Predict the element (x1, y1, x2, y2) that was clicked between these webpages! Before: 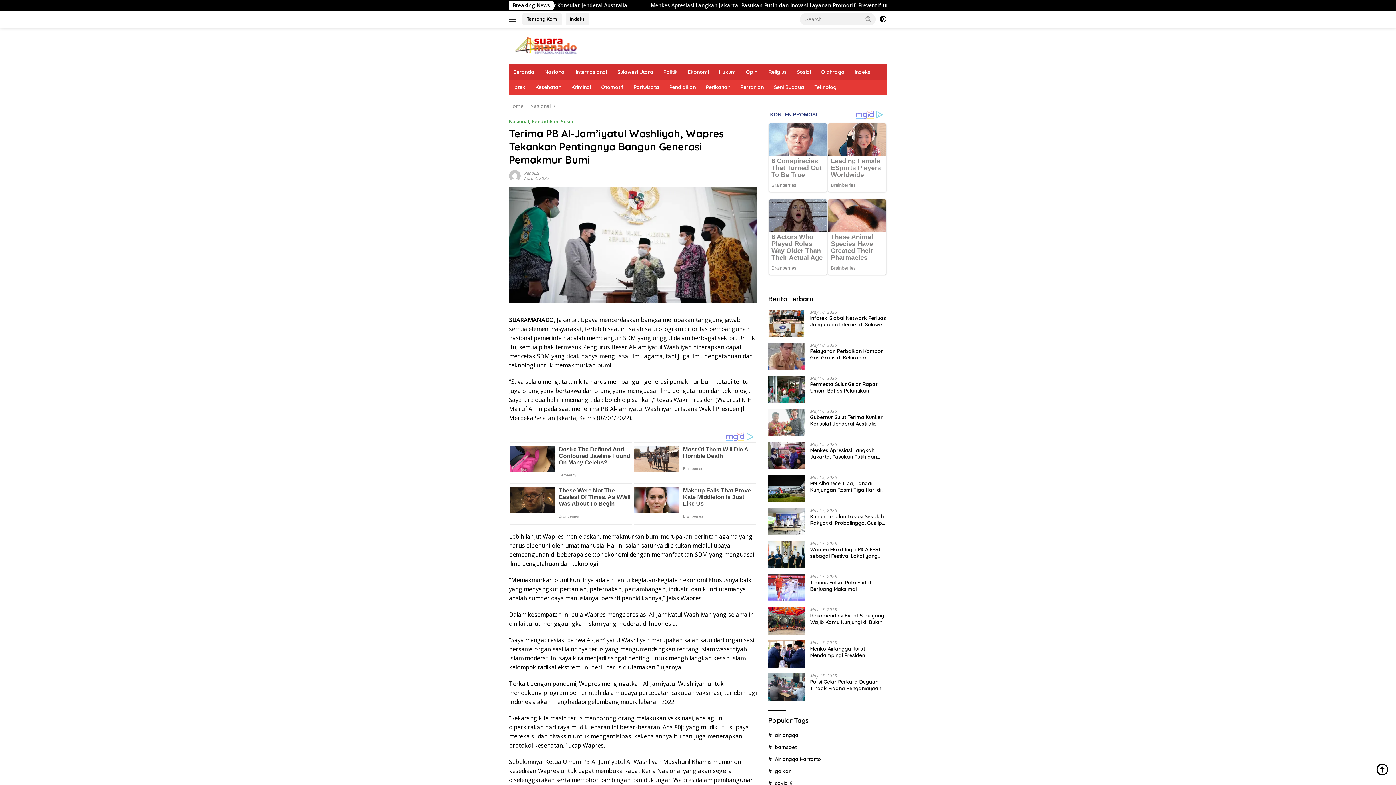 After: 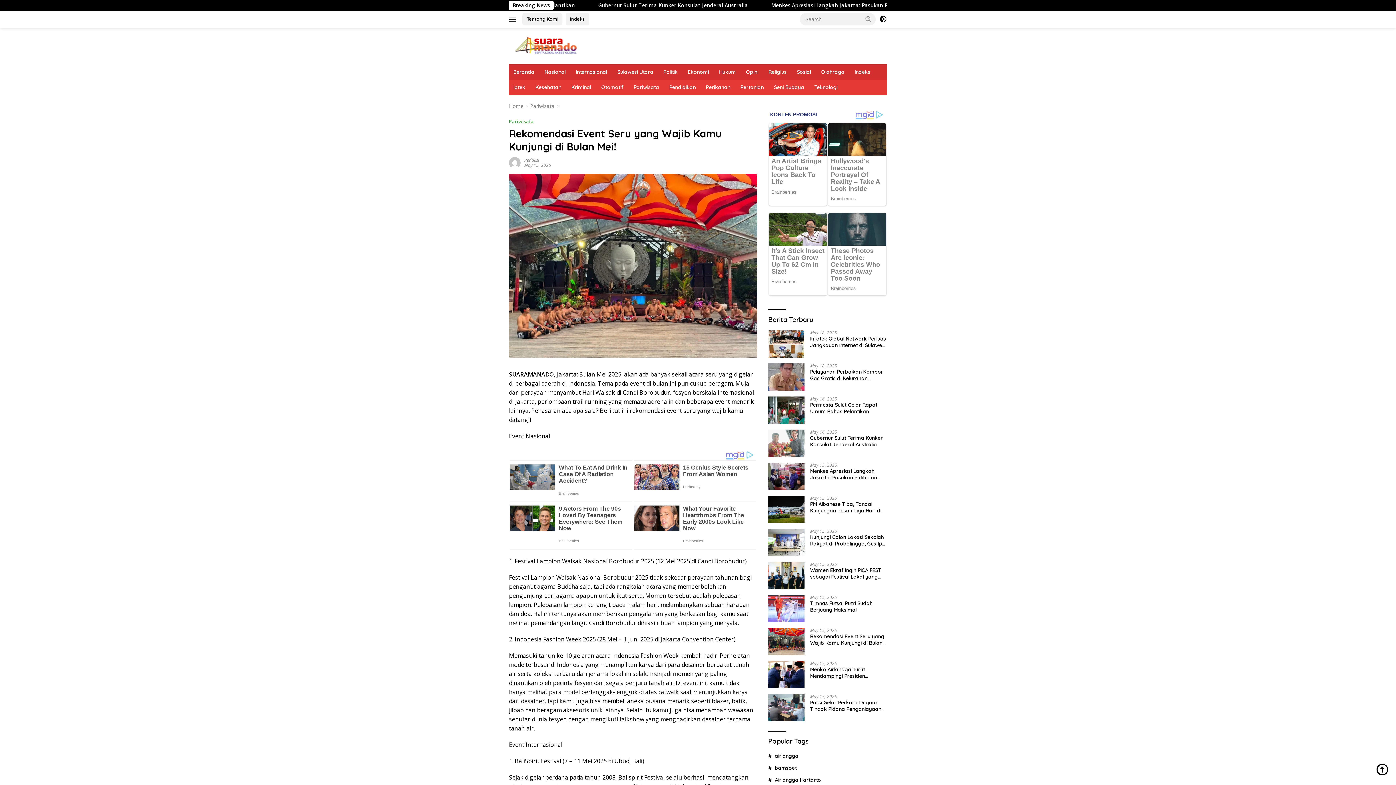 Action: label: Rekomendasi Event Seru yang Wajib Kamu Kunjungi di Bulan Mei! bbox: (810, 633, 887, 646)